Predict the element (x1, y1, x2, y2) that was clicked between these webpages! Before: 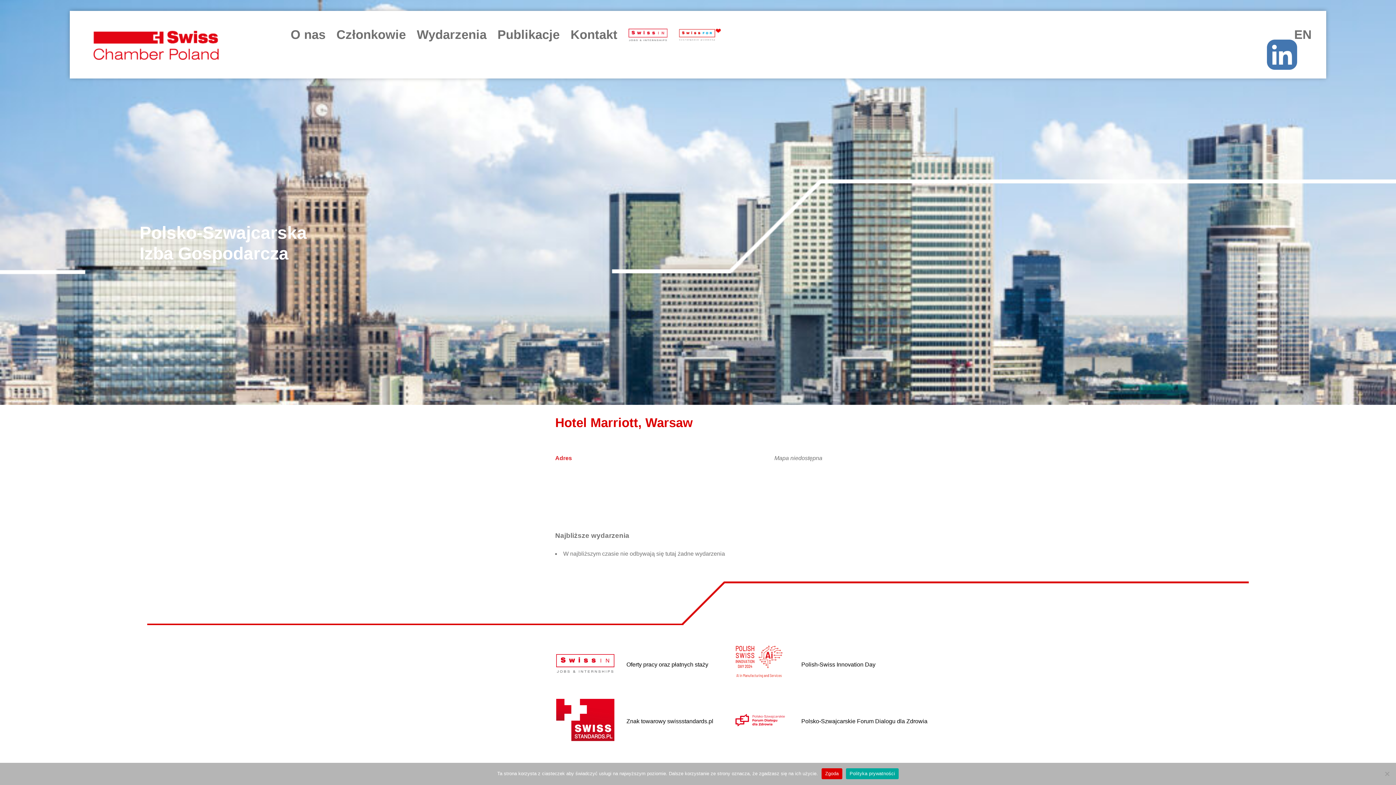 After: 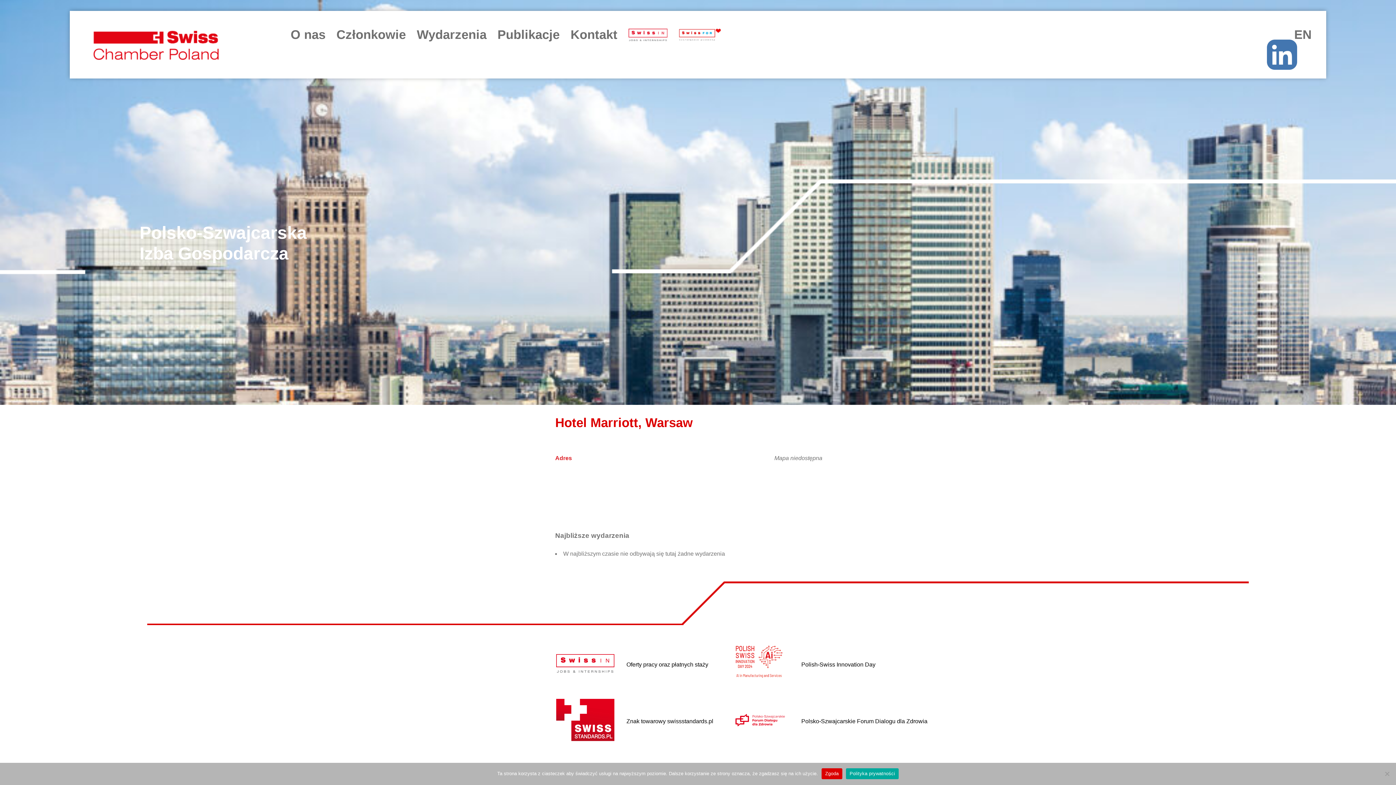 Action: bbox: (1267, 39, 1297, 72)